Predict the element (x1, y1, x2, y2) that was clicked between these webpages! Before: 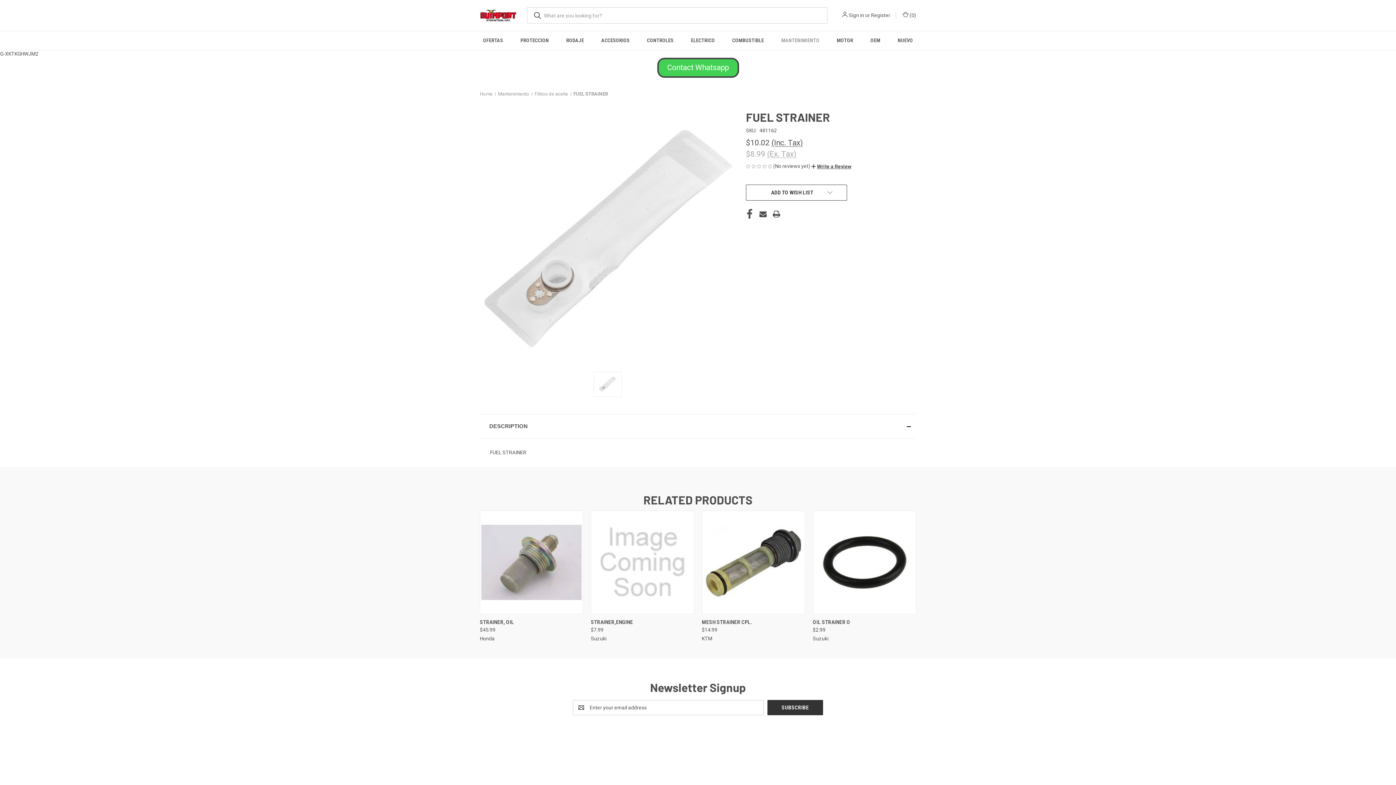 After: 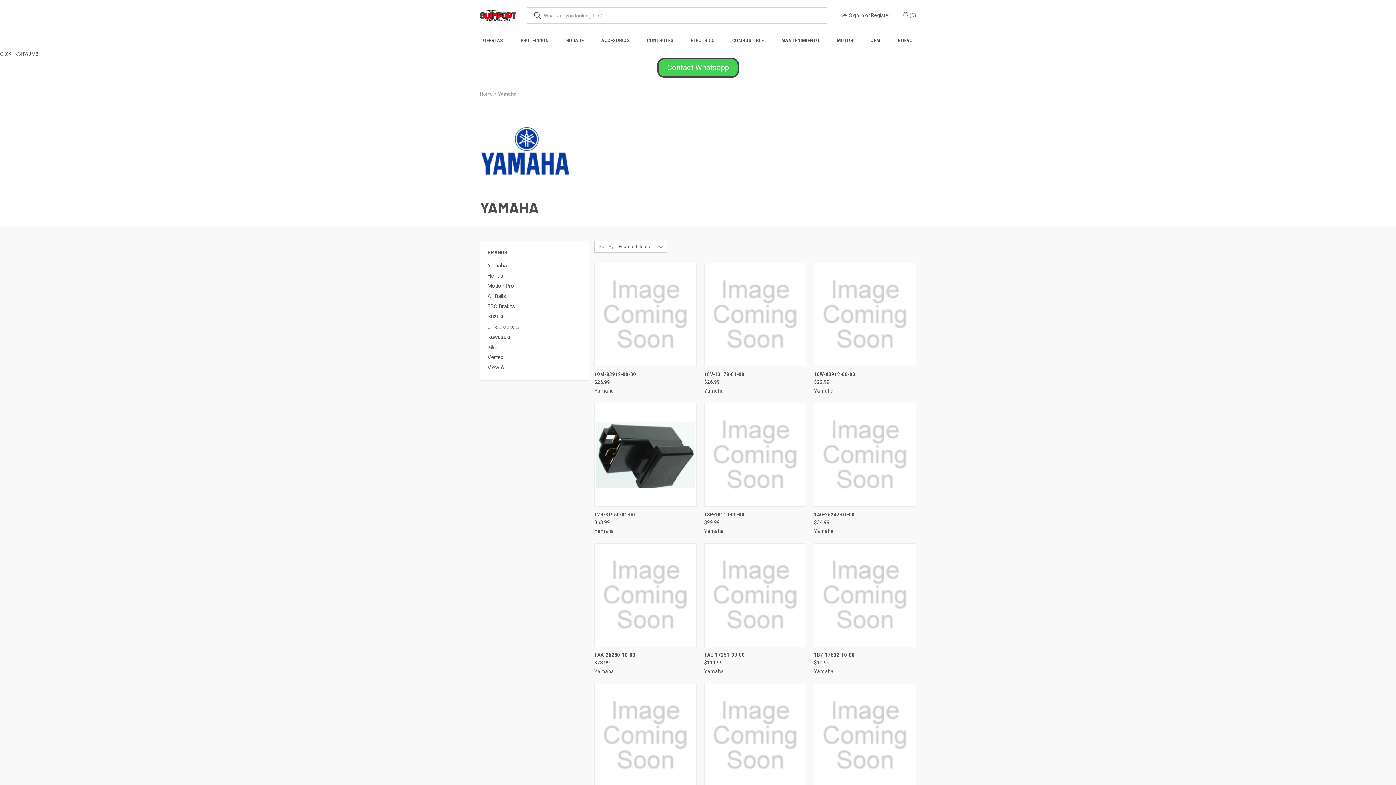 Action: bbox: (778, 768, 797, 774) label: Yamaha